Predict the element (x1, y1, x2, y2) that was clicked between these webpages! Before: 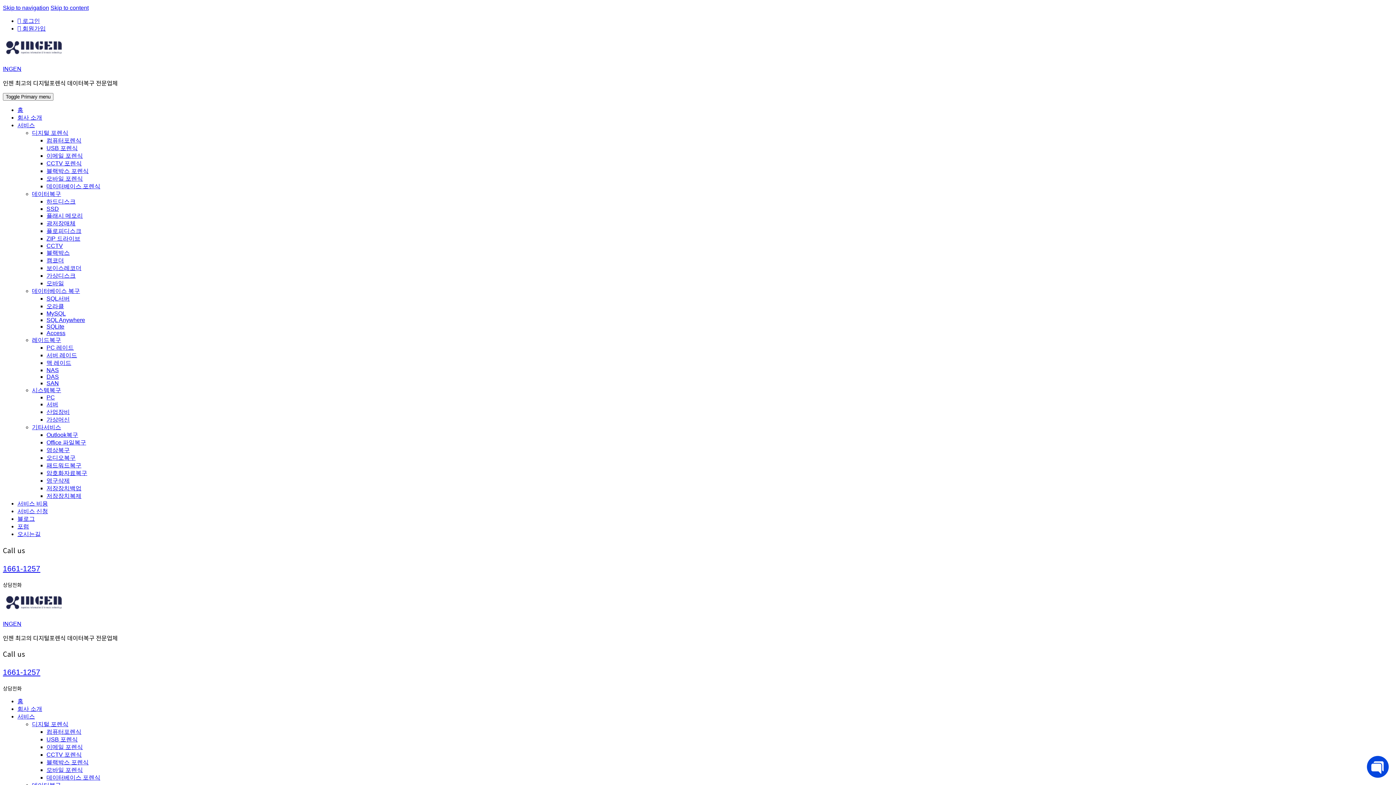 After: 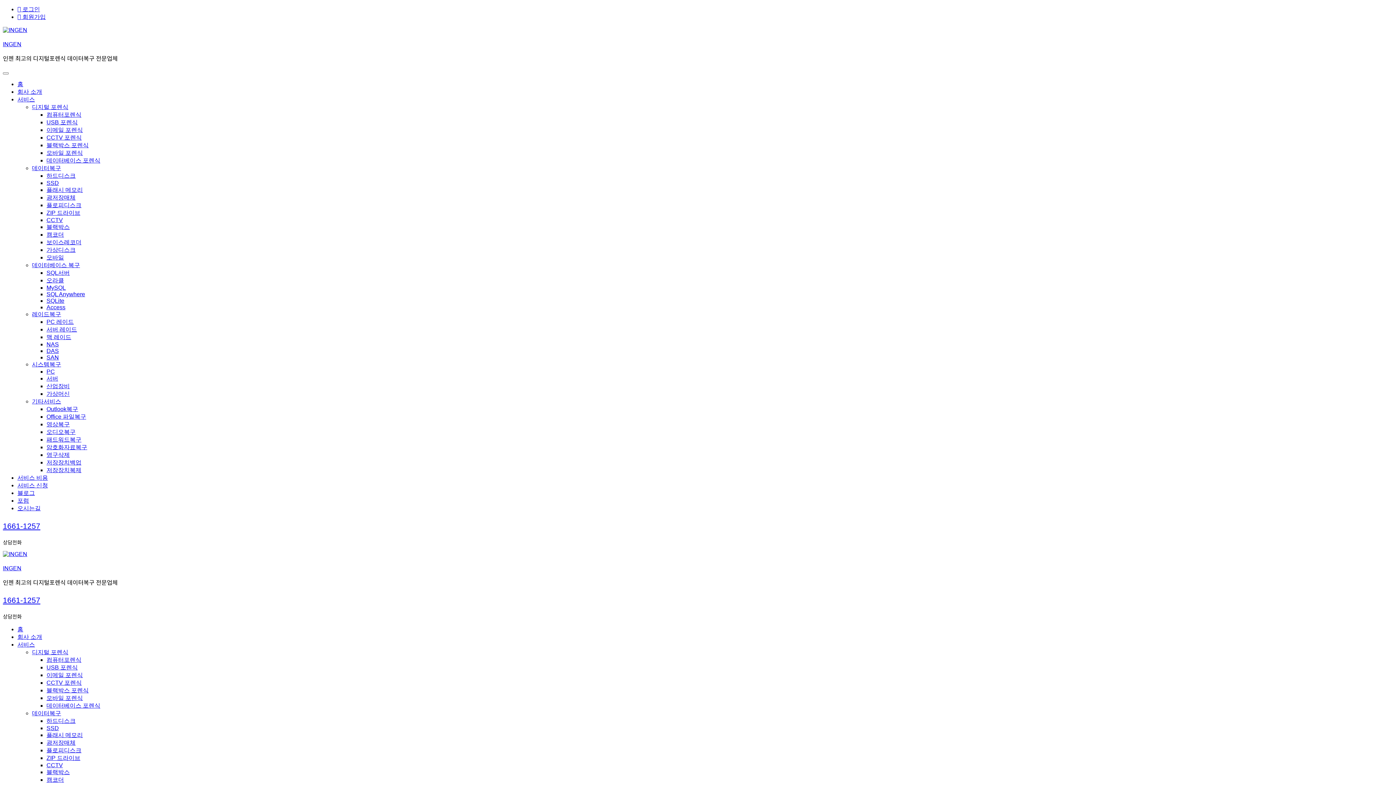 Action: label: 맥 레이드 bbox: (46, 360, 71, 366)